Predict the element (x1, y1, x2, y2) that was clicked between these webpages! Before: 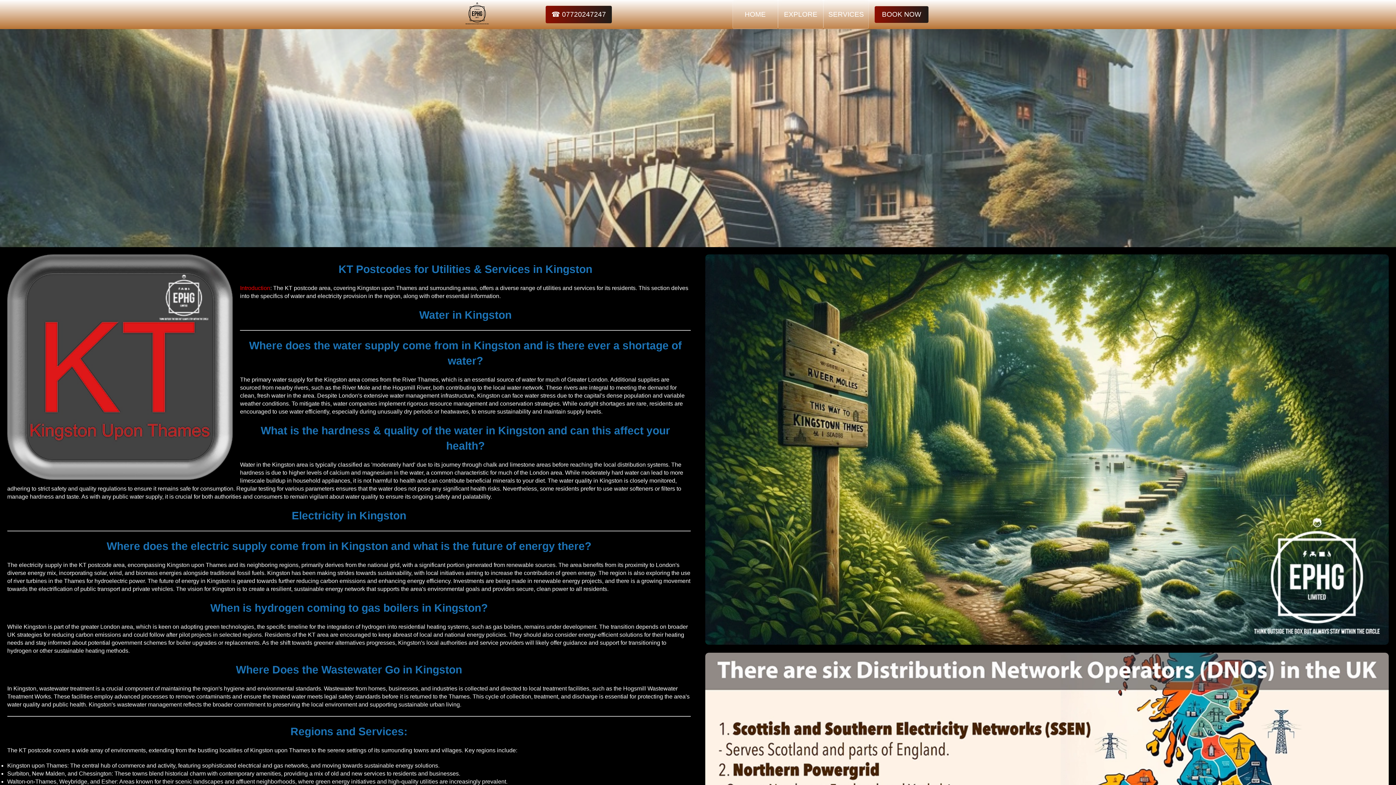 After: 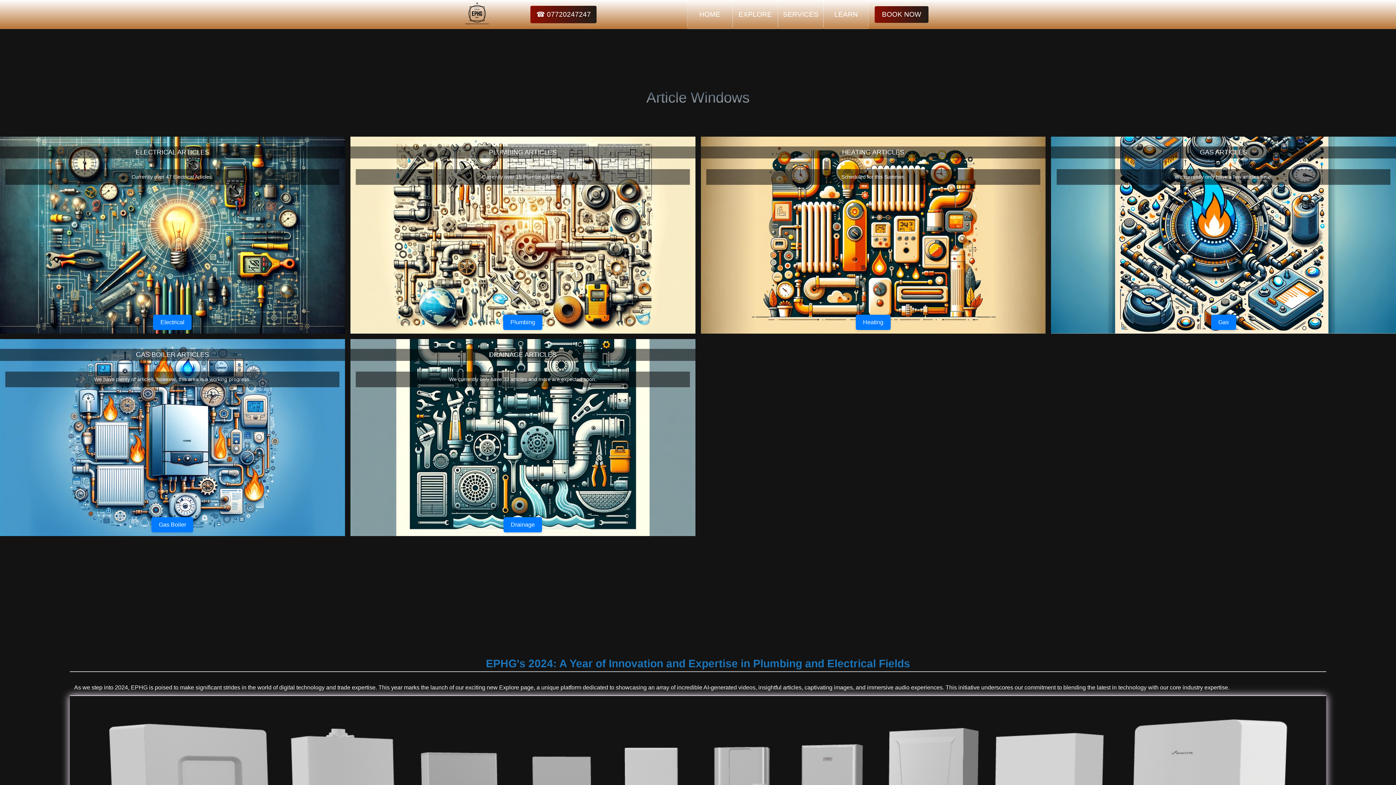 Action: label: EXPLORE bbox: (778, 0, 823, 29)